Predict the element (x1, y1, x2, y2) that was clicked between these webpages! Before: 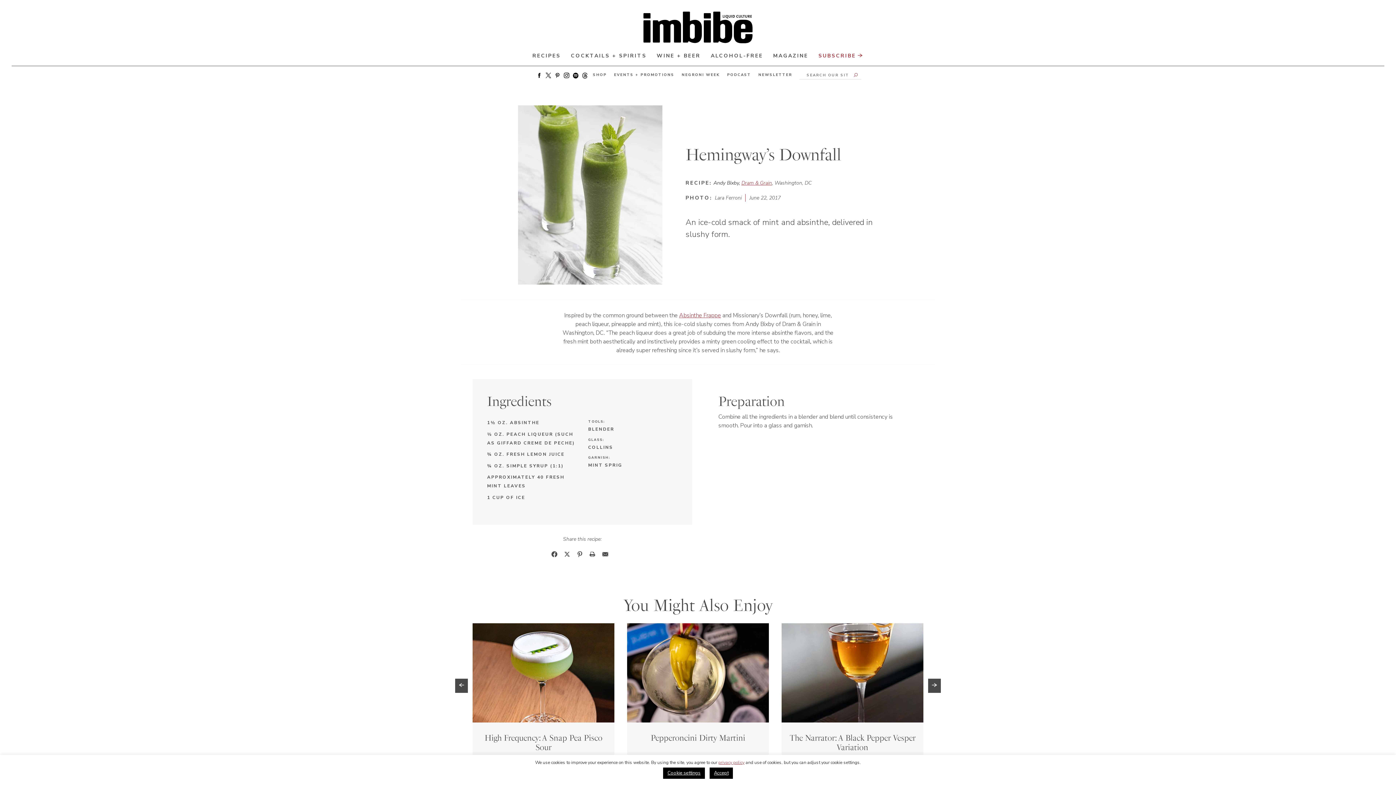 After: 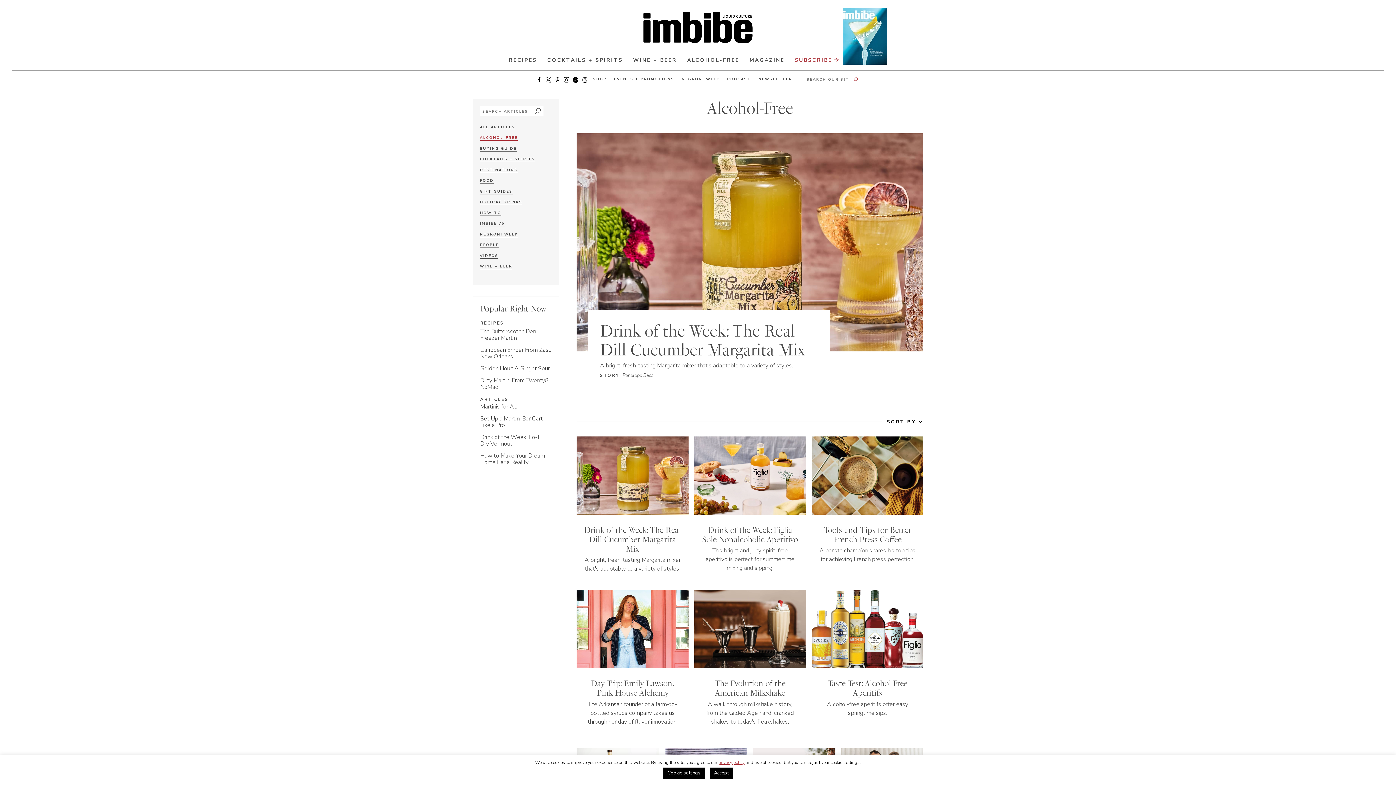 Action: bbox: (705, 49, 768, 61) label: ALCOHOL-FREE